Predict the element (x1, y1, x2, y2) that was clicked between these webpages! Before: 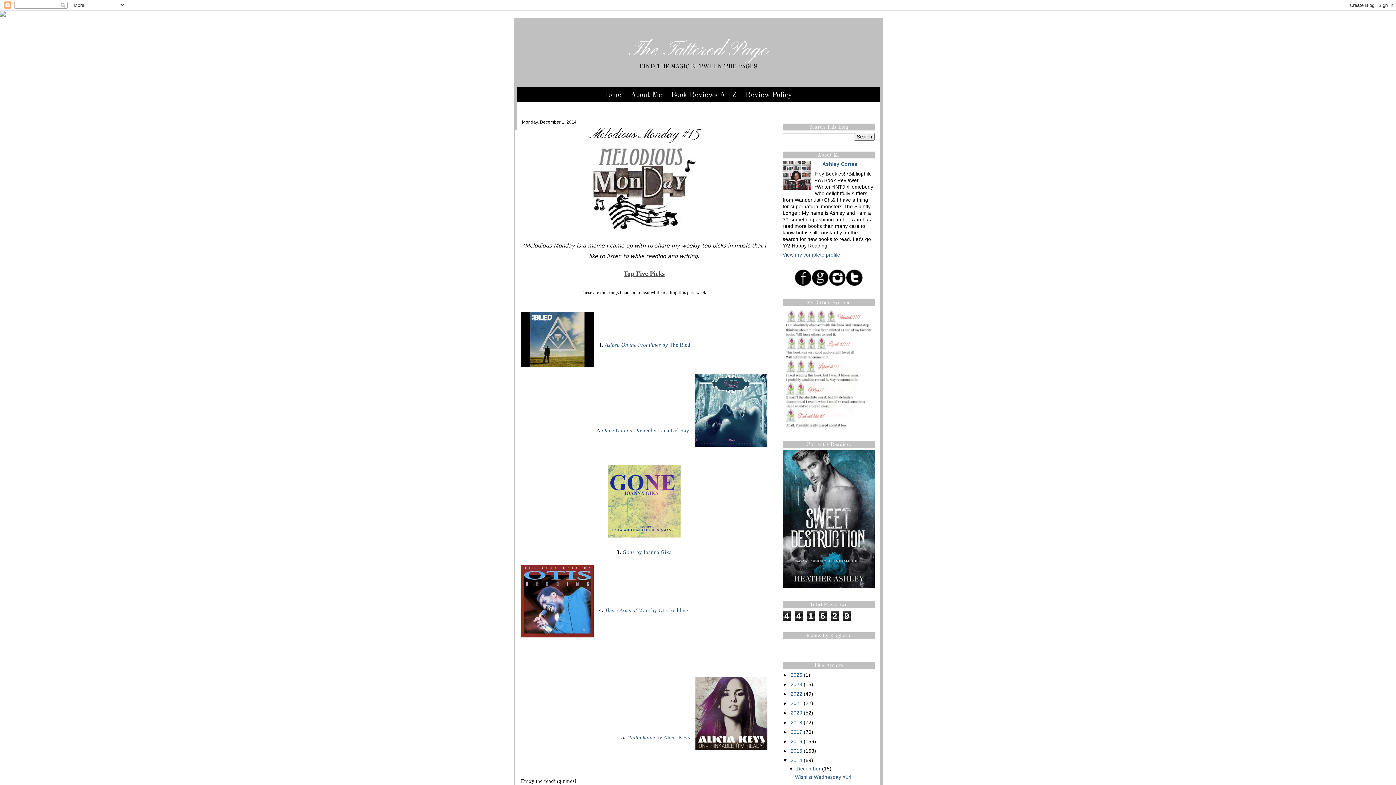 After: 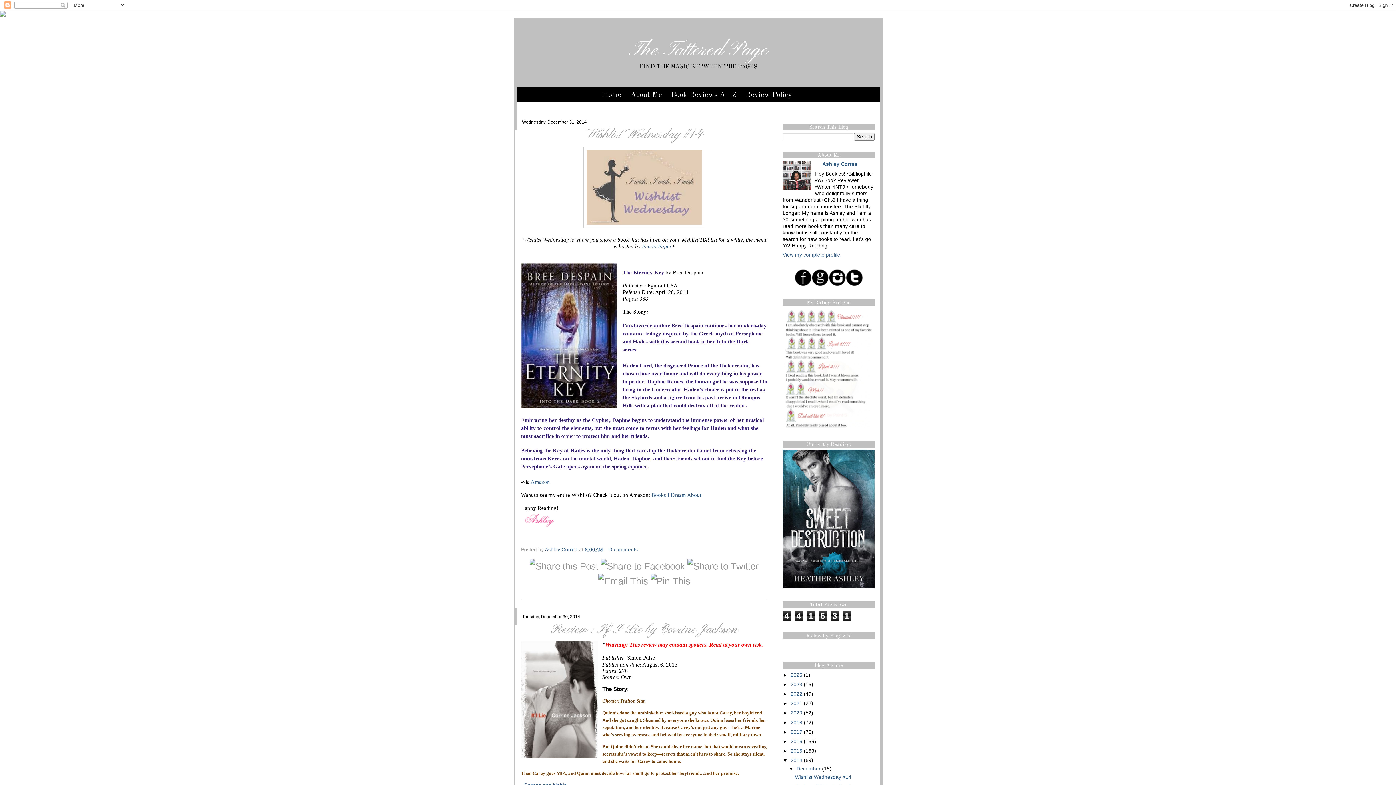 Action: label: 2014 bbox: (790, 758, 802, 763)